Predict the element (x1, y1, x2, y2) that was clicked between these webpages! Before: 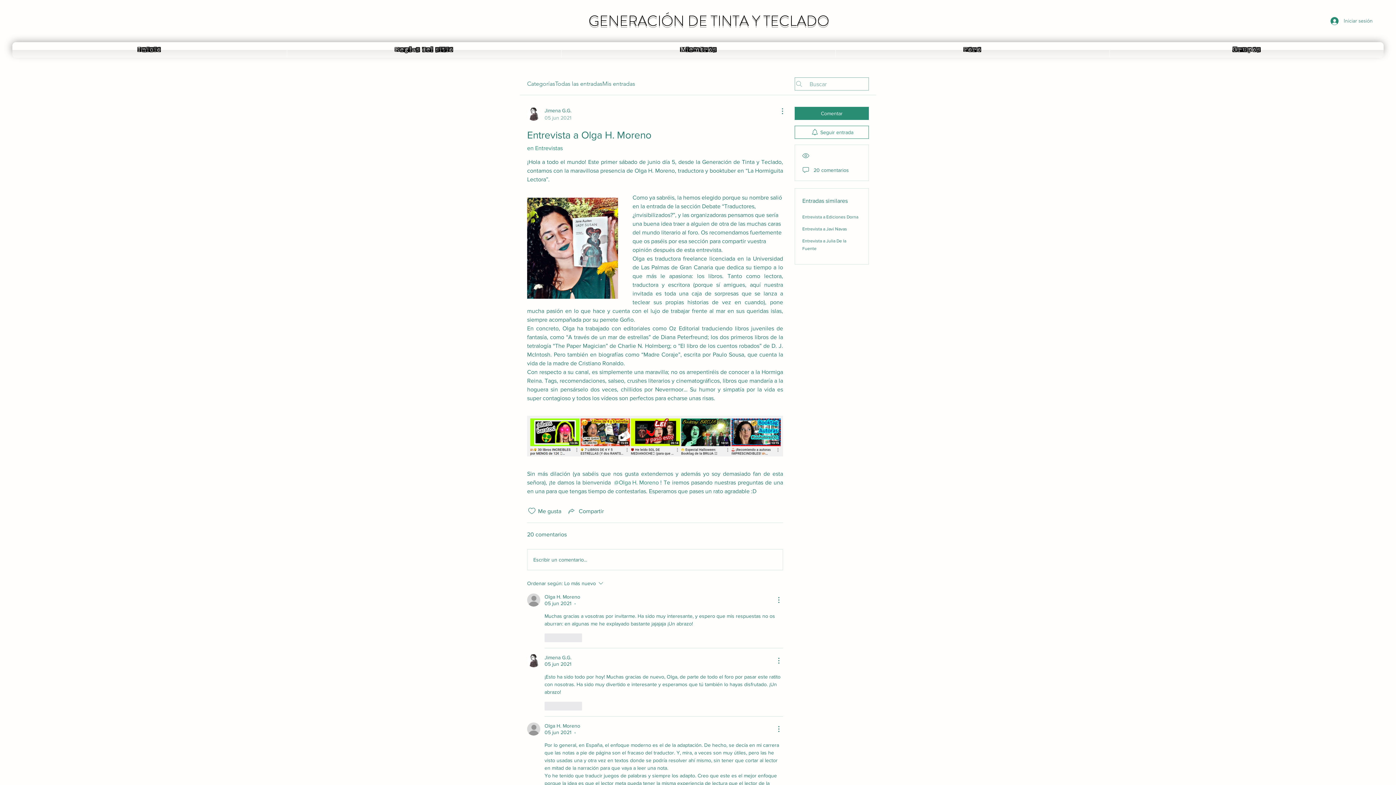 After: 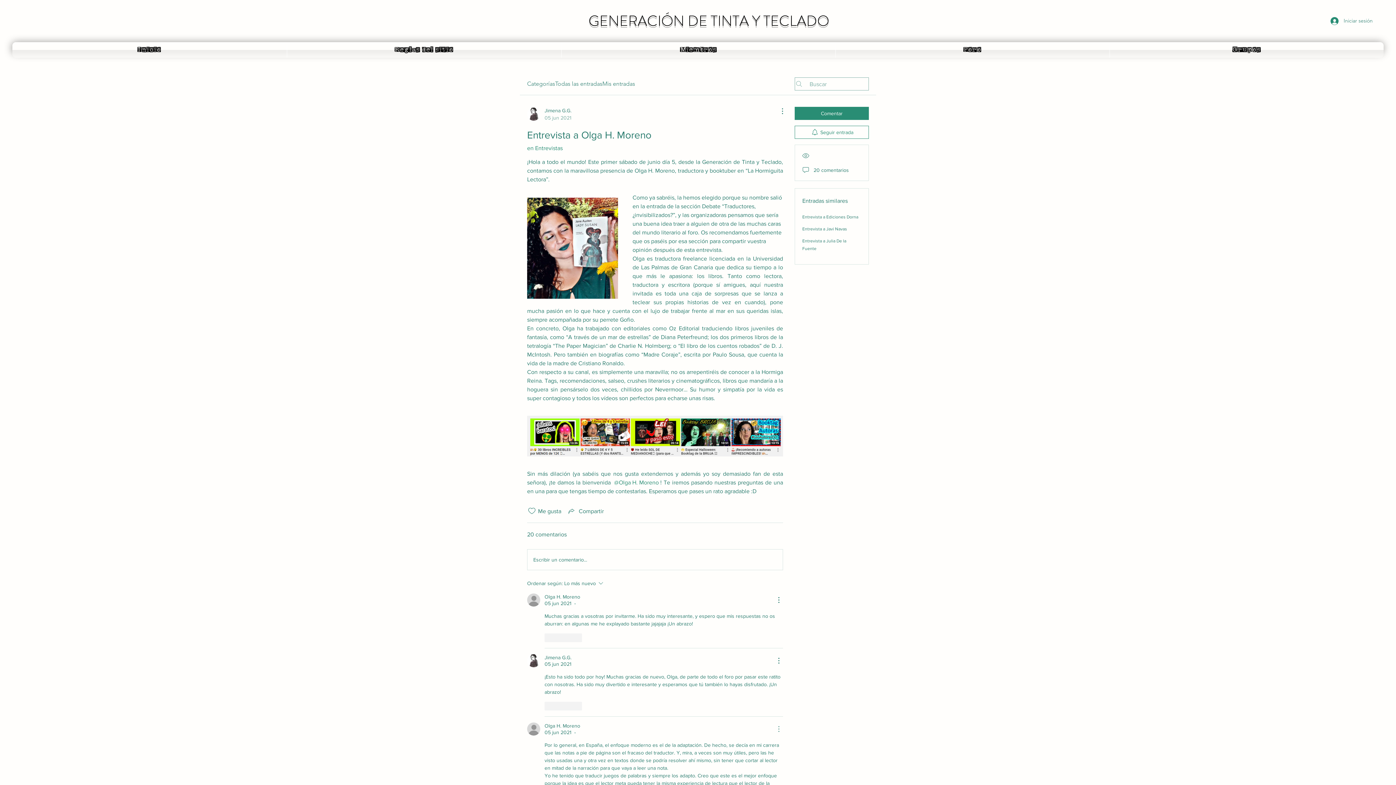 Action: bbox: (774, 725, 783, 733) label: Más acciones